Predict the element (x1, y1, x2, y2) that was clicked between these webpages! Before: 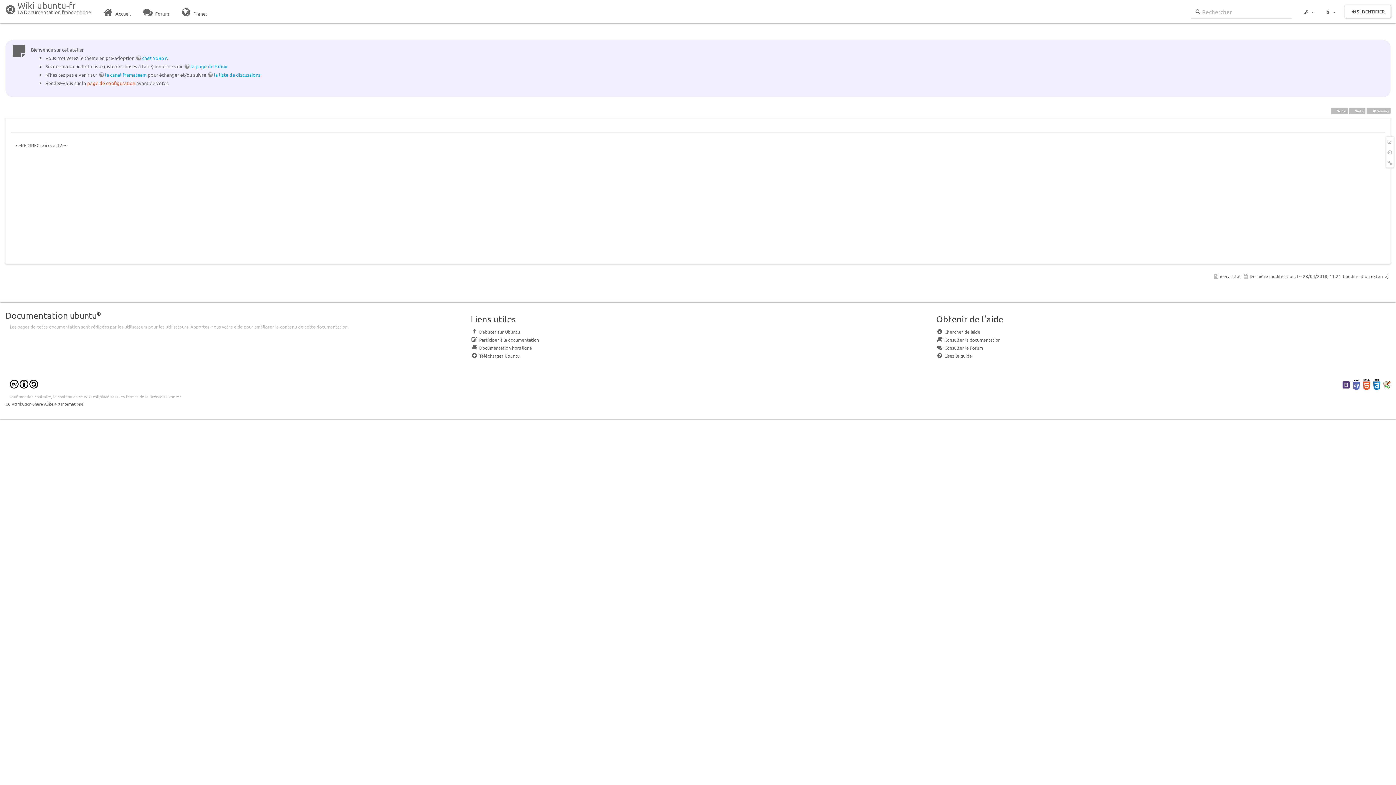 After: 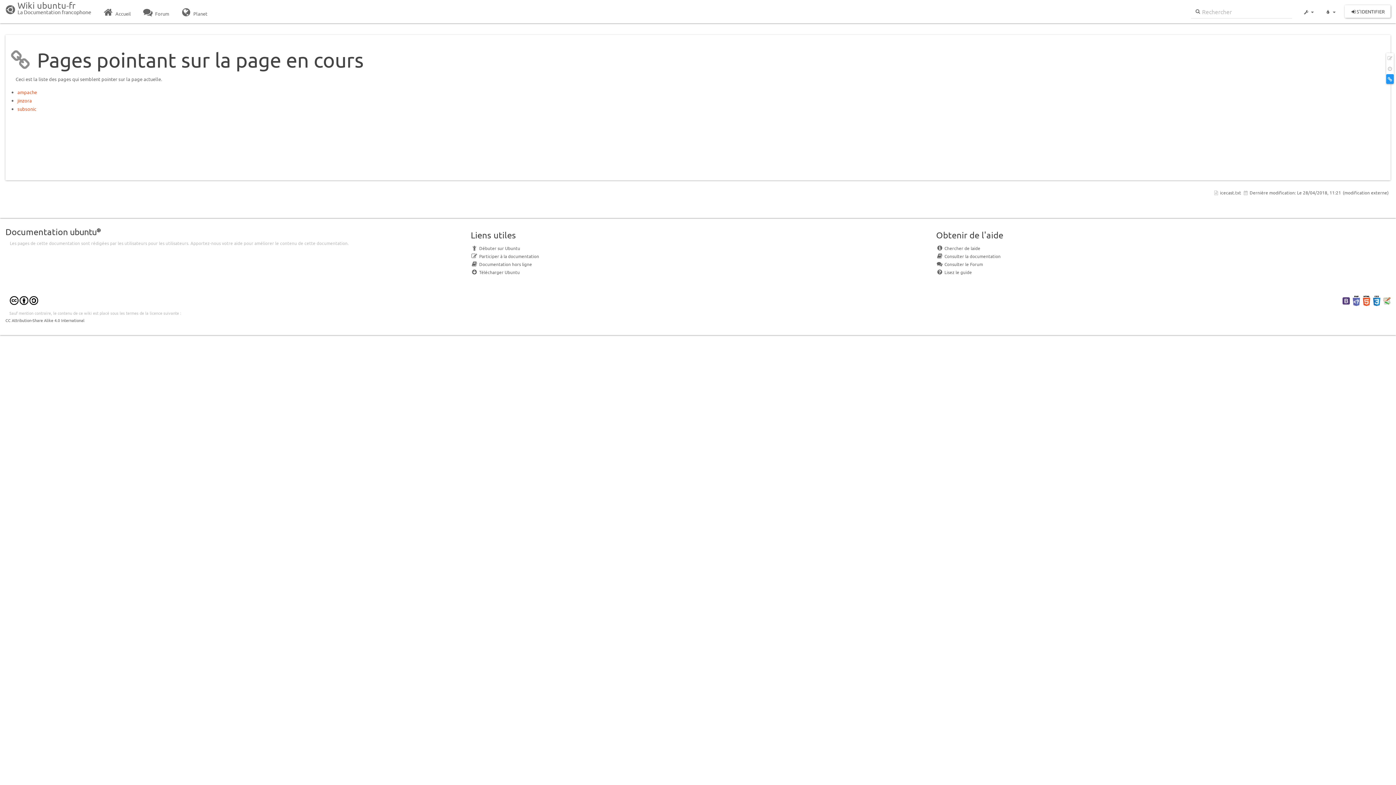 Action: bbox: (1386, 157, 1394, 167) label: Liens de retour